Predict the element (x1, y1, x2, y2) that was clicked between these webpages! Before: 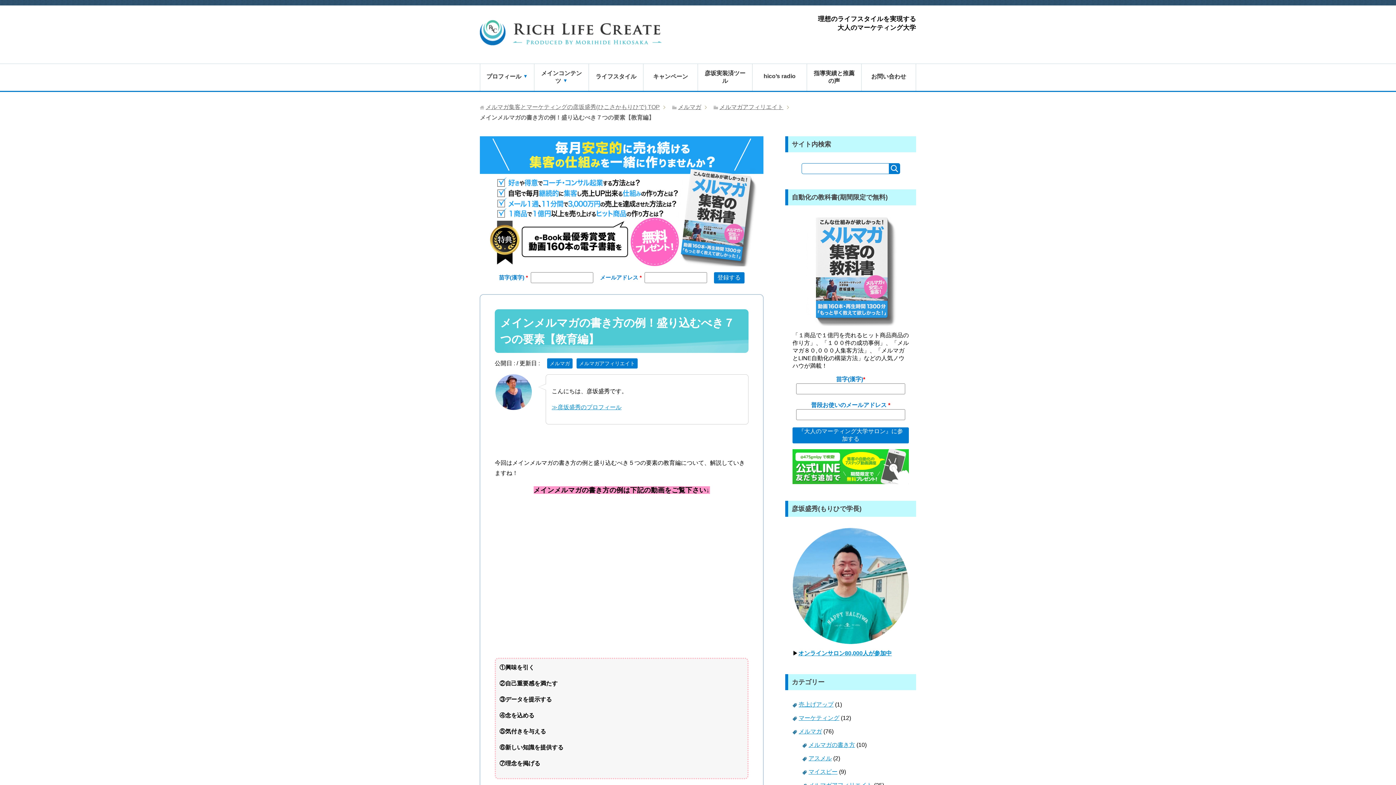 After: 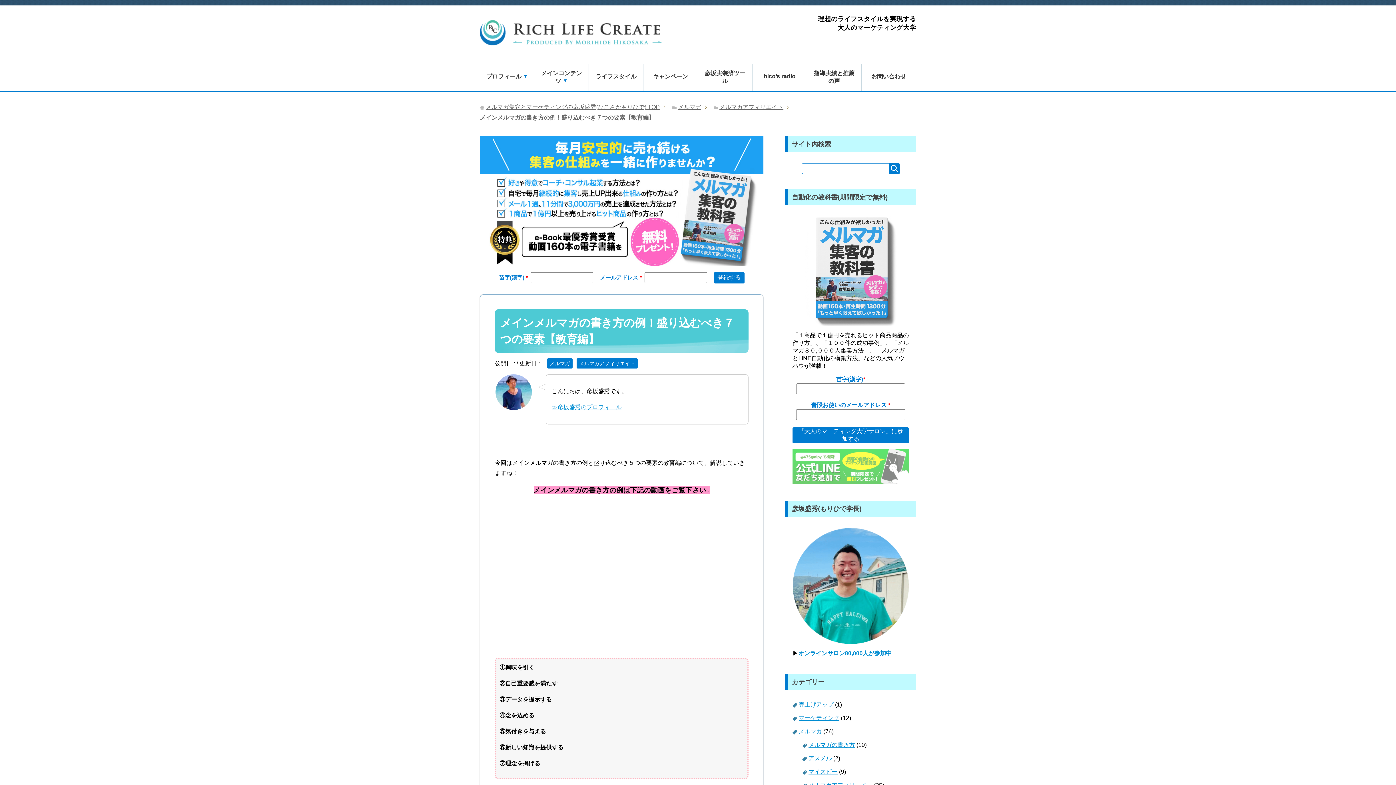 Action: bbox: (792, 449, 909, 484)